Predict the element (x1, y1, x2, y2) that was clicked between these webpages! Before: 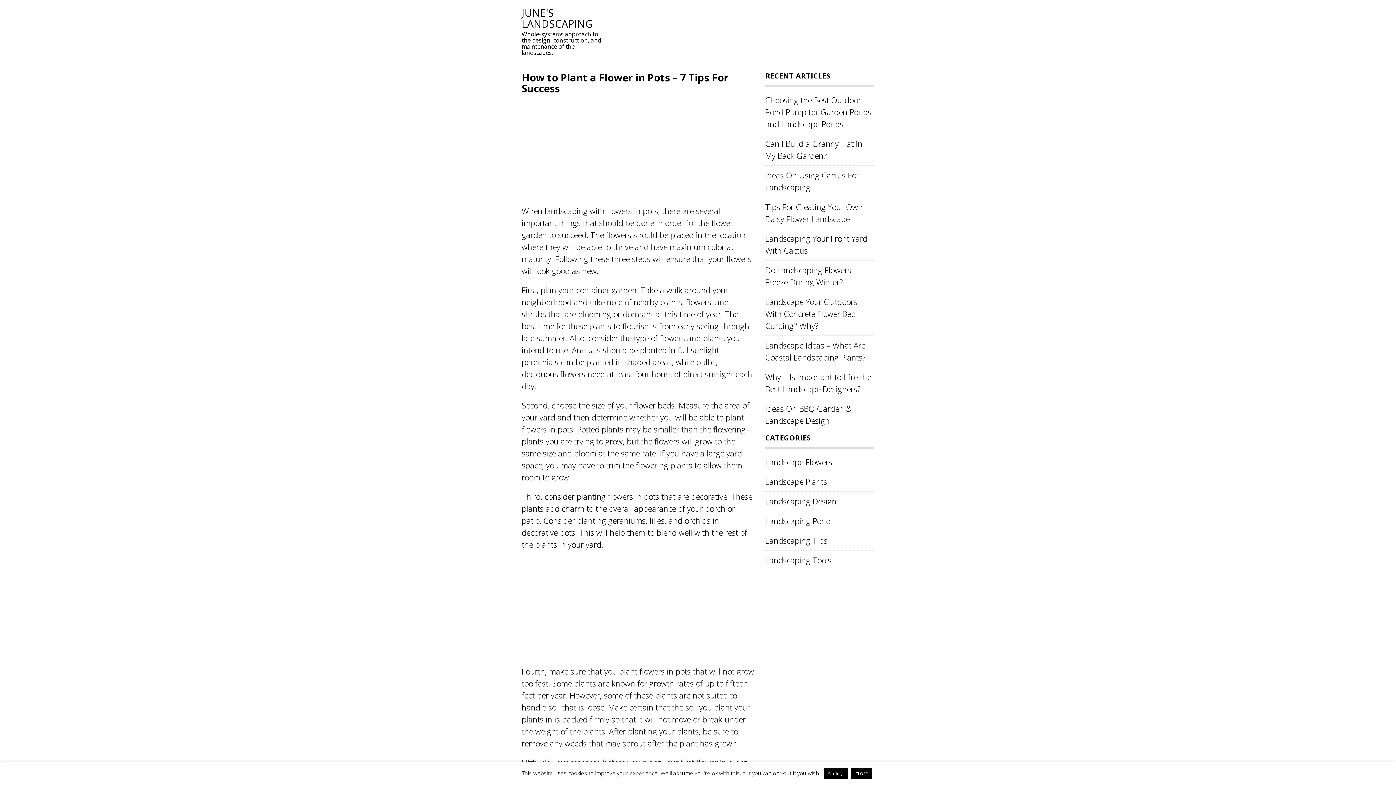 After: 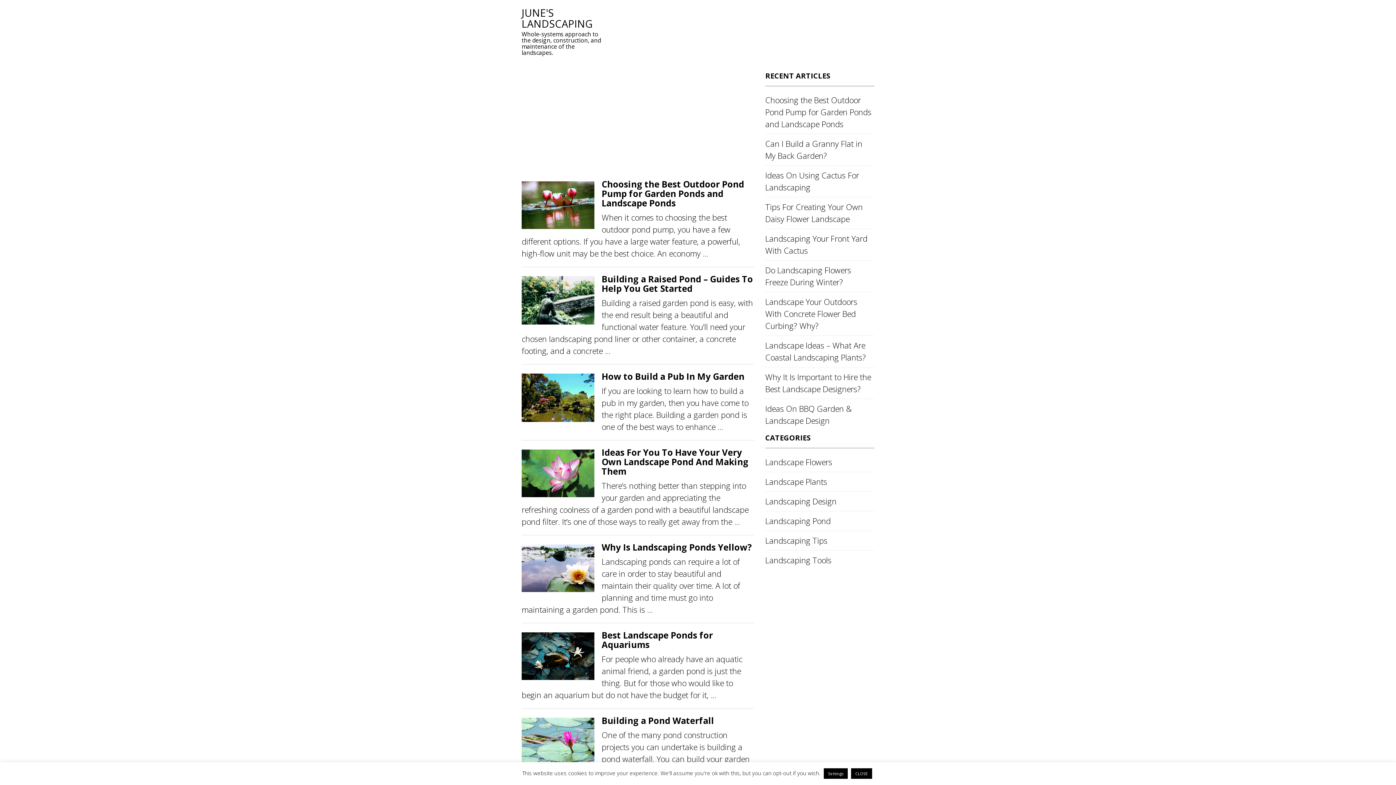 Action: label: Landscaping Pond bbox: (765, 515, 830, 526)